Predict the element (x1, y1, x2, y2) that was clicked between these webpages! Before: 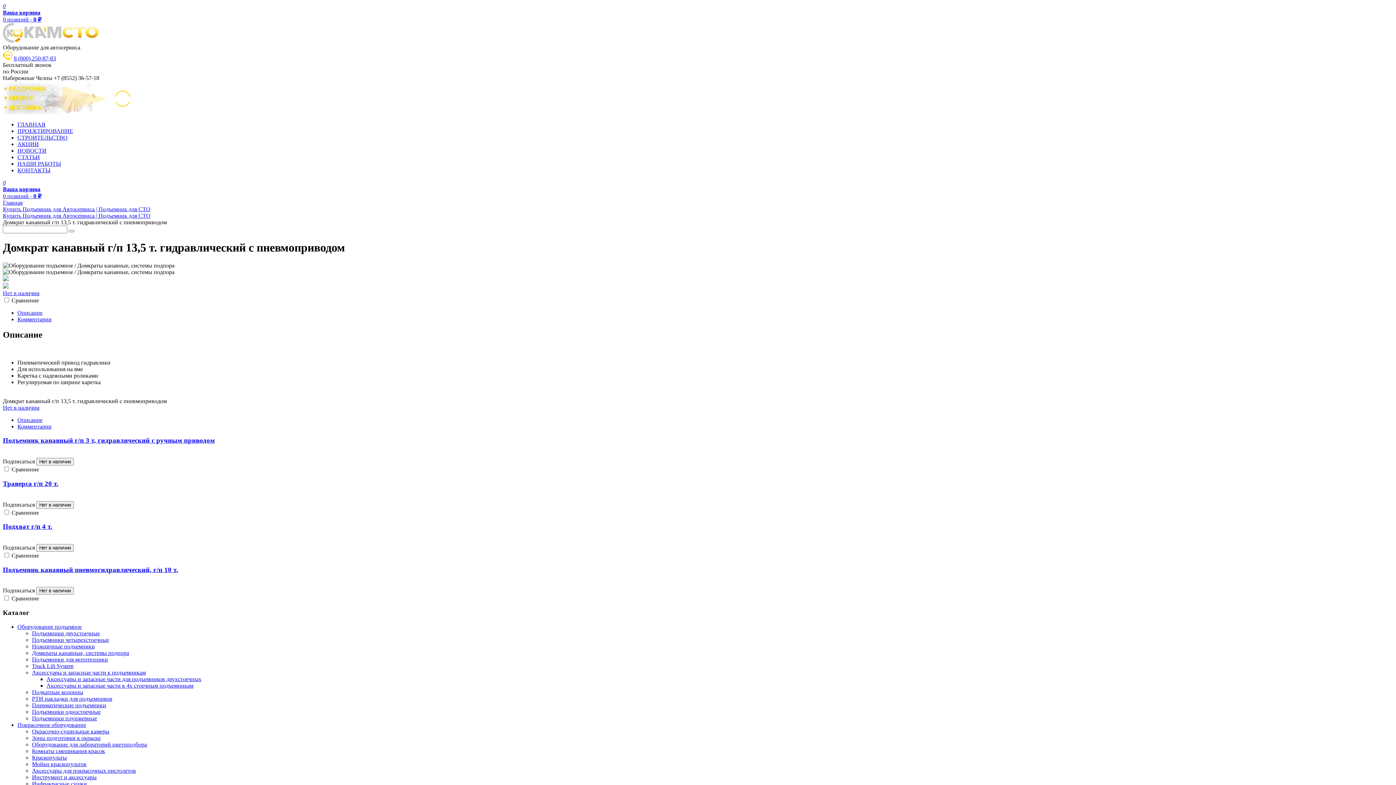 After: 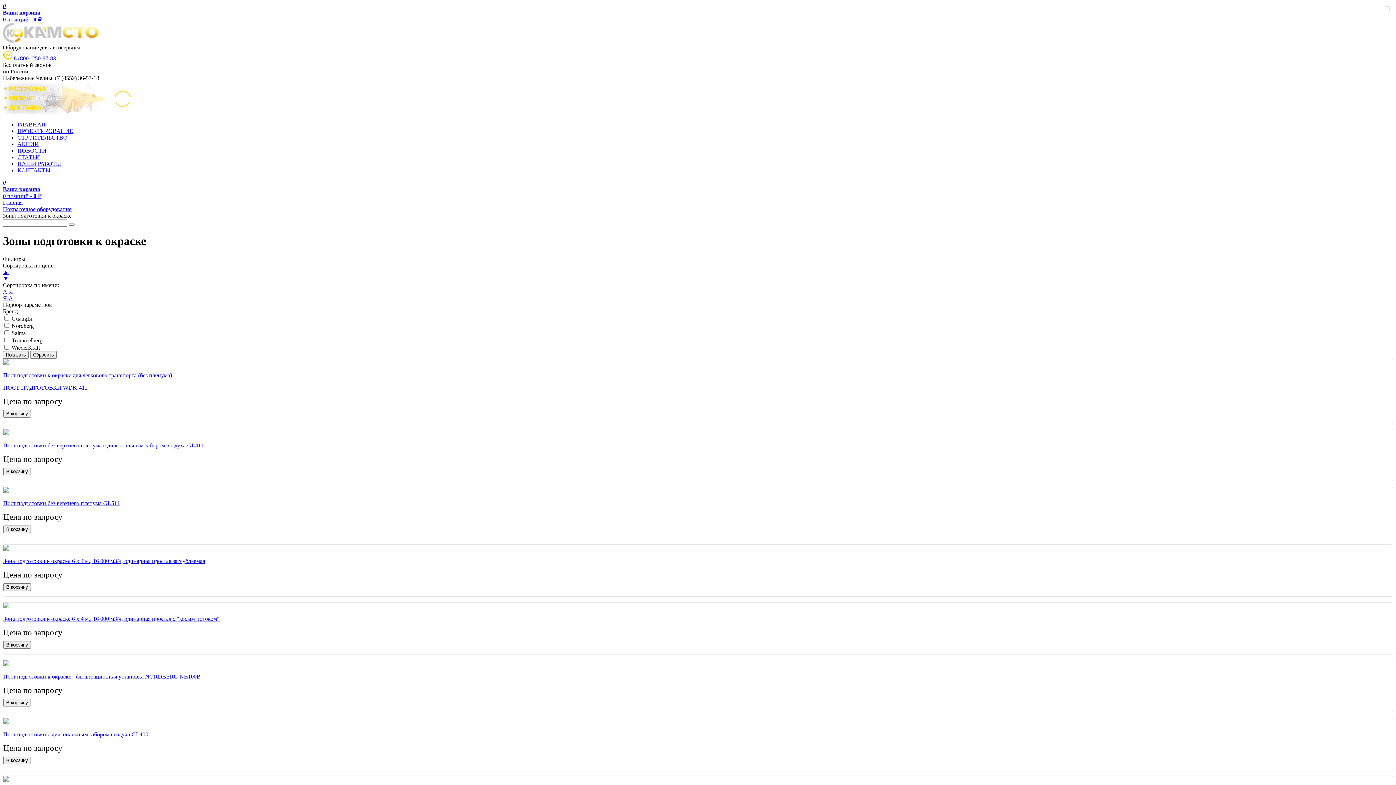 Action: label: Зоны подготовки к окраске bbox: (32, 735, 100, 741)